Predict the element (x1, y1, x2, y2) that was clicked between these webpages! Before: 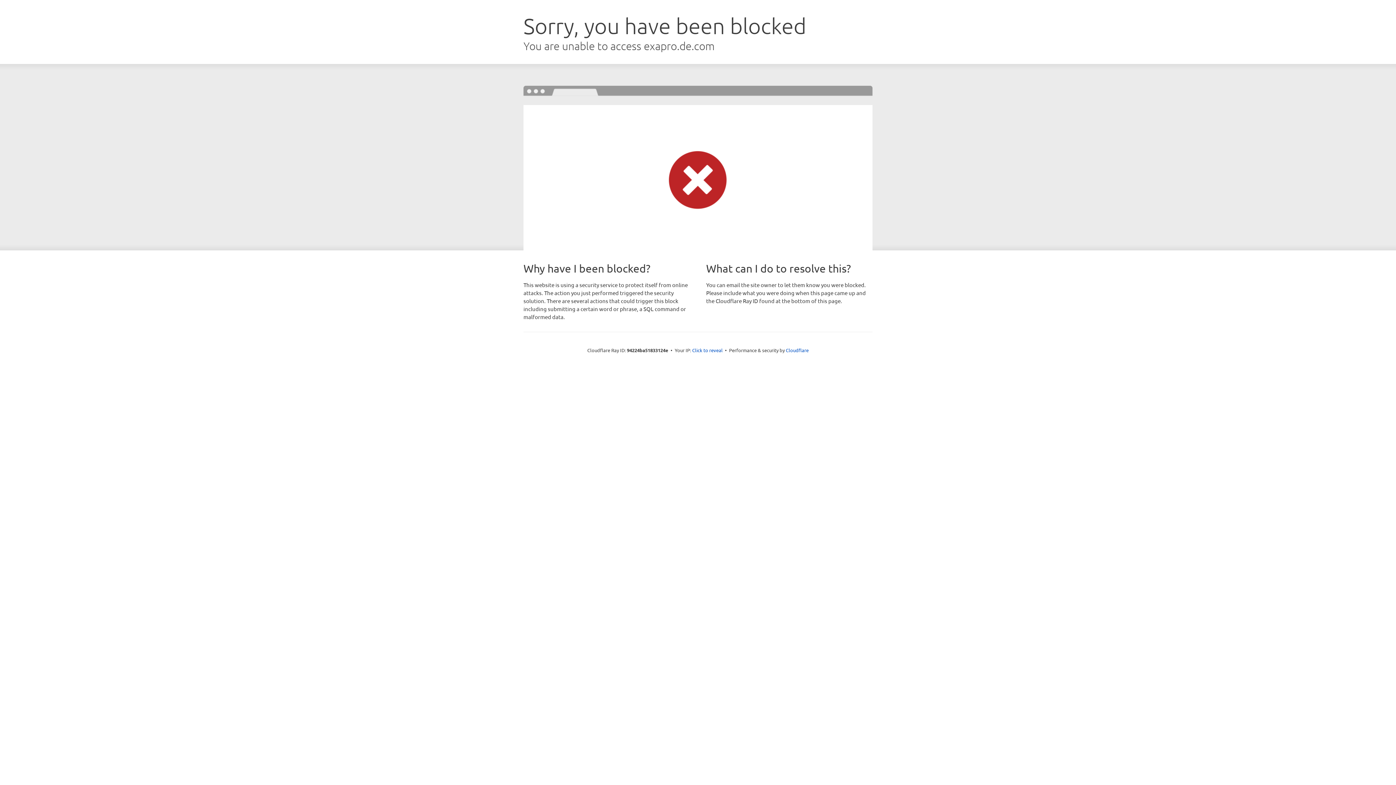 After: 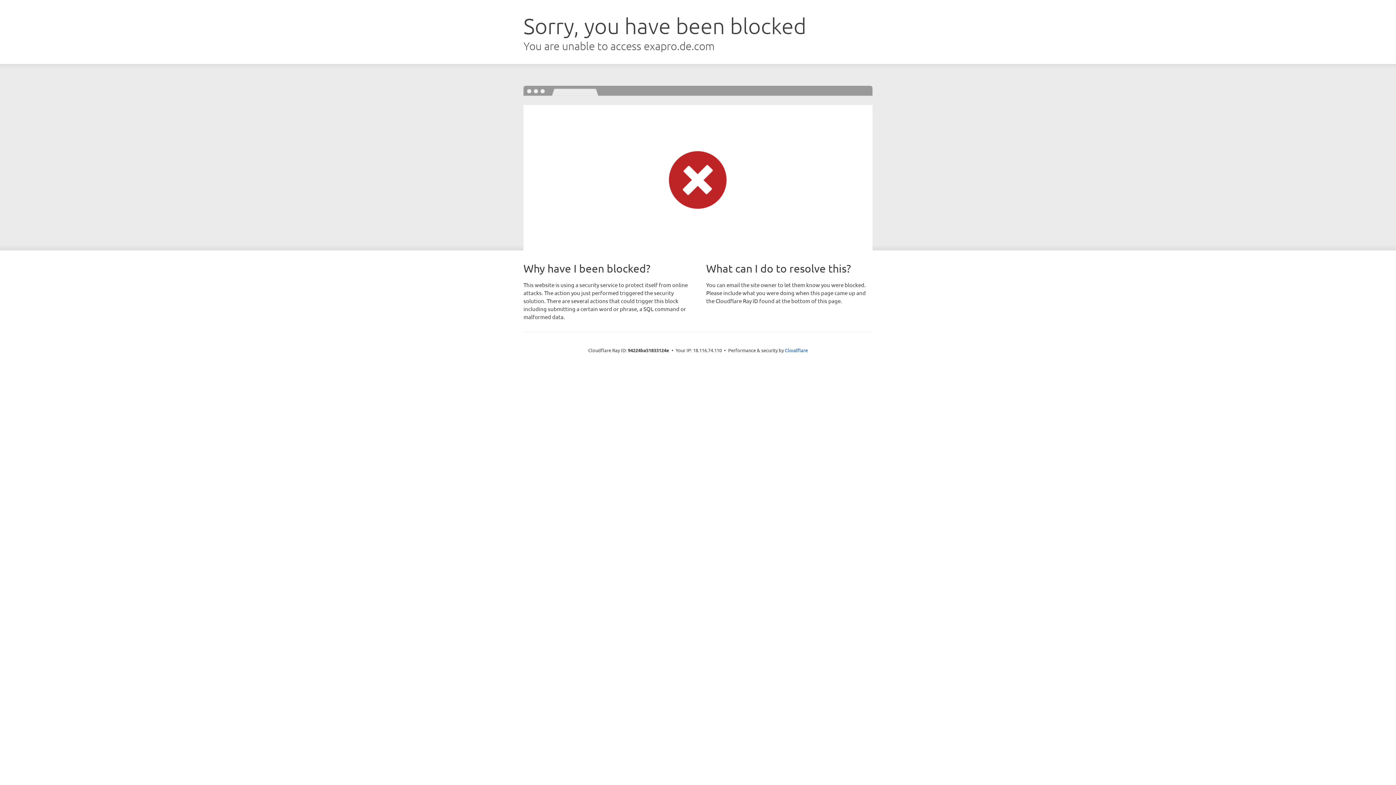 Action: bbox: (692, 346, 722, 353) label: Click to reveal